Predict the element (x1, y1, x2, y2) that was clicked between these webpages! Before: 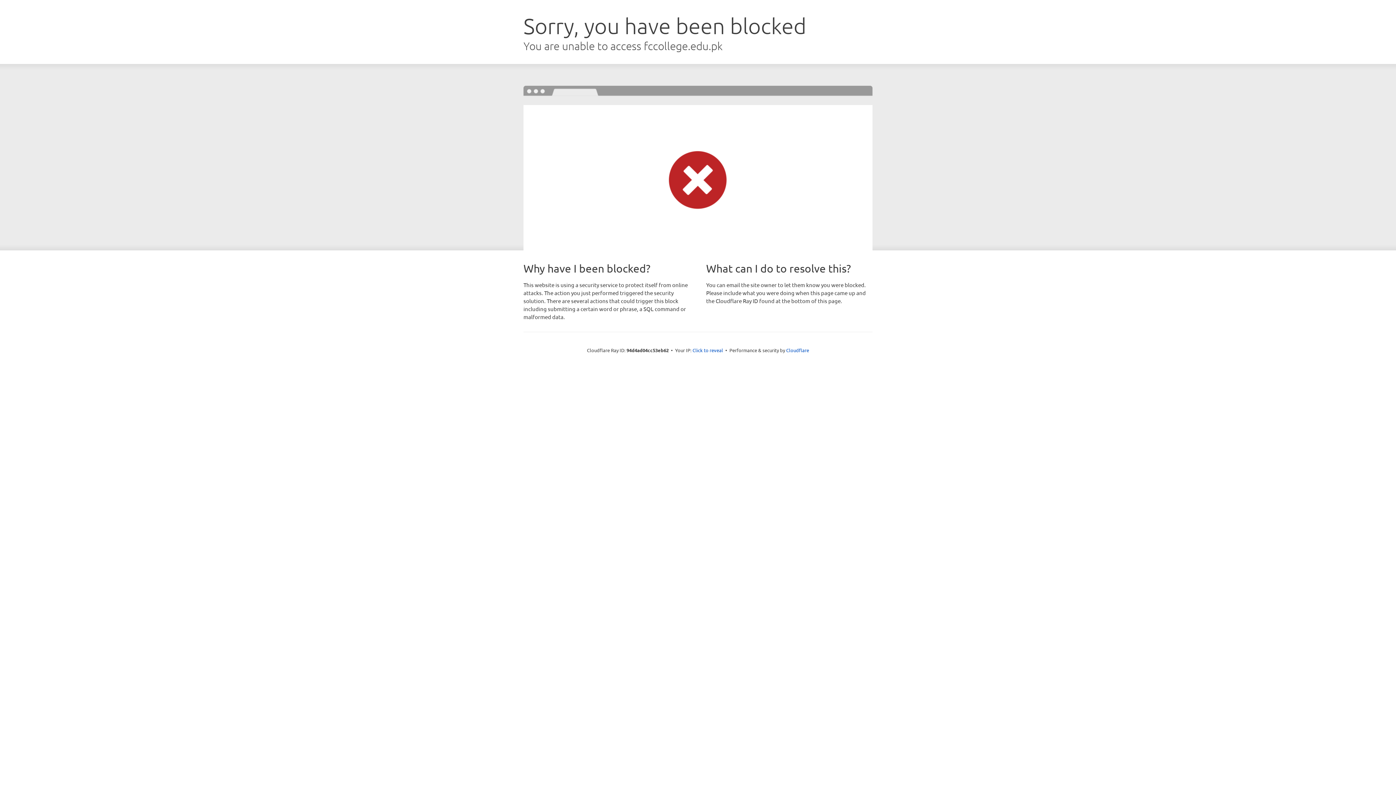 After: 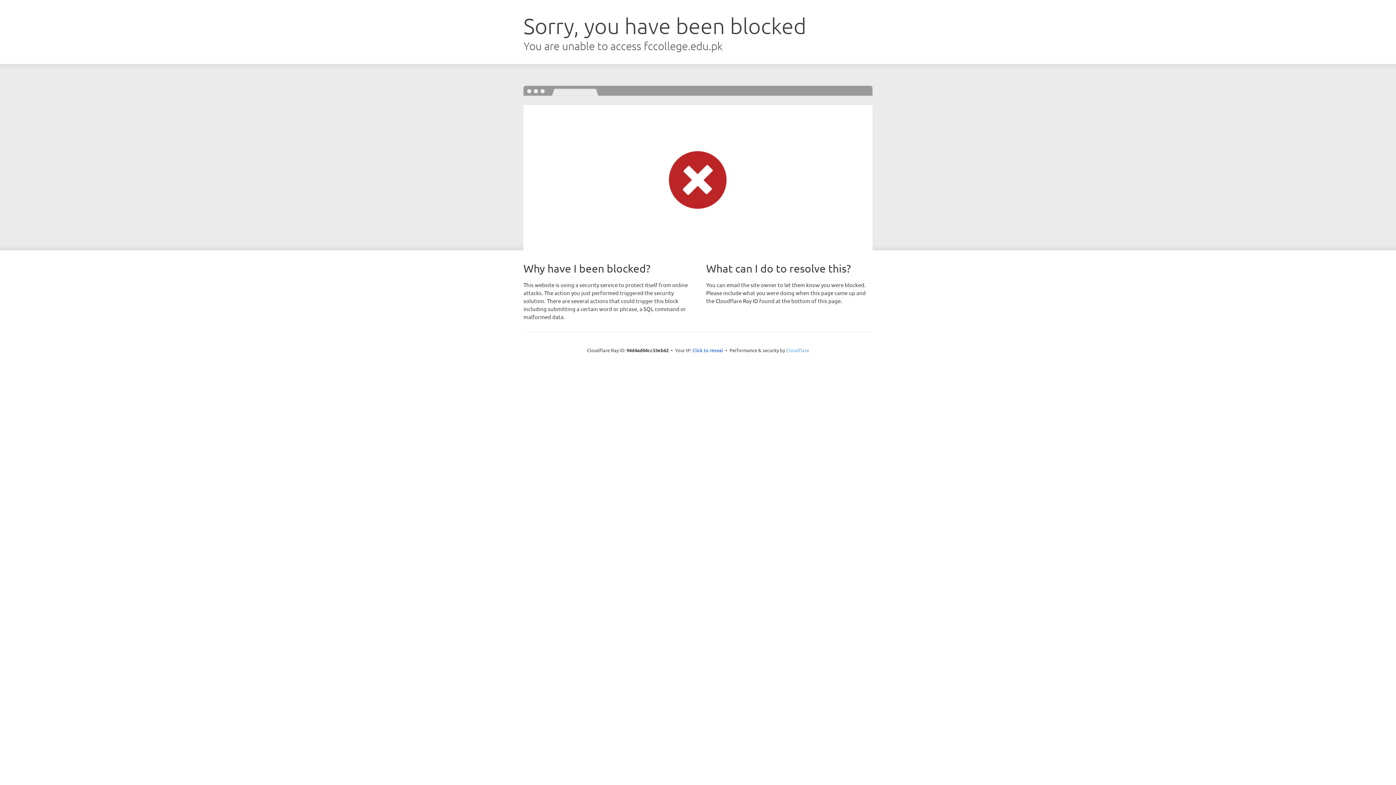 Action: label: Cloudflare bbox: (786, 347, 809, 353)